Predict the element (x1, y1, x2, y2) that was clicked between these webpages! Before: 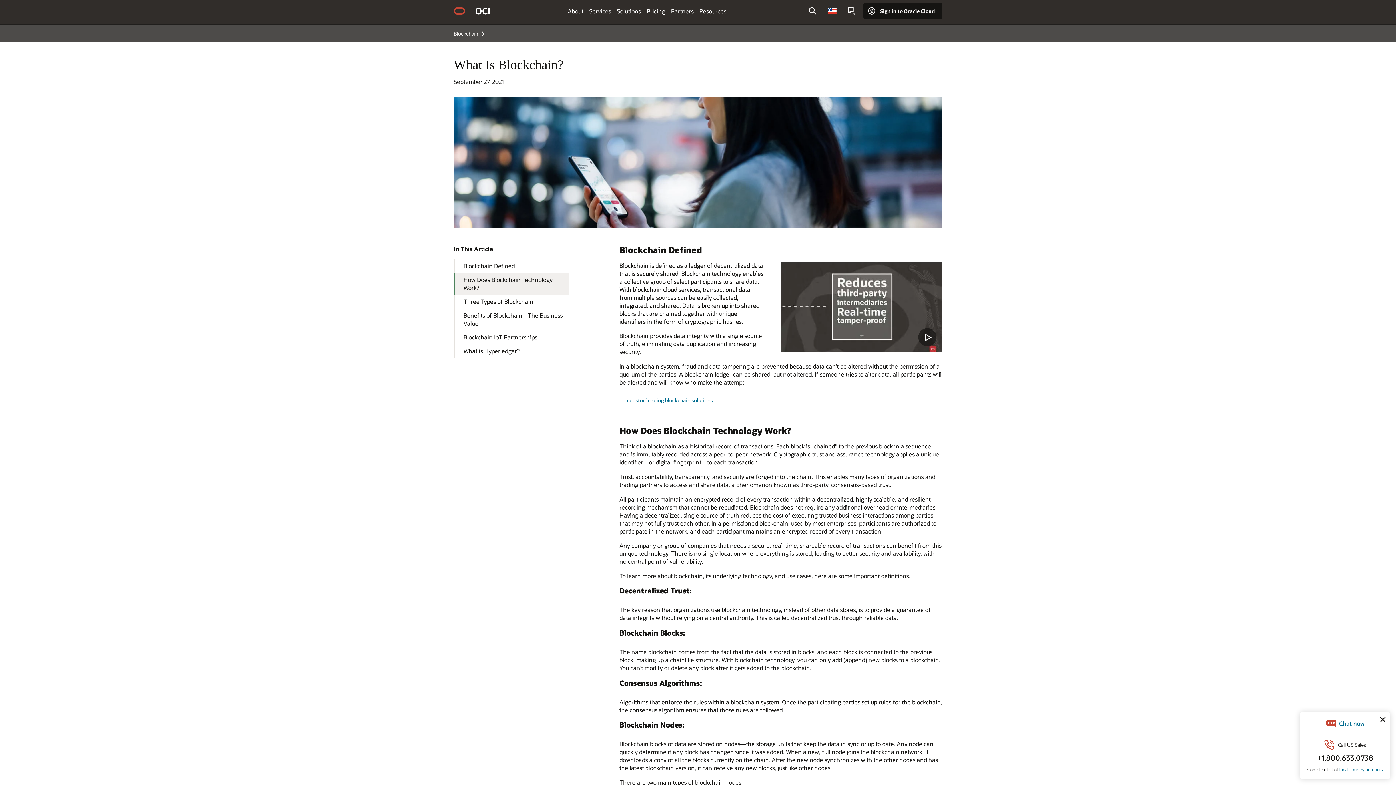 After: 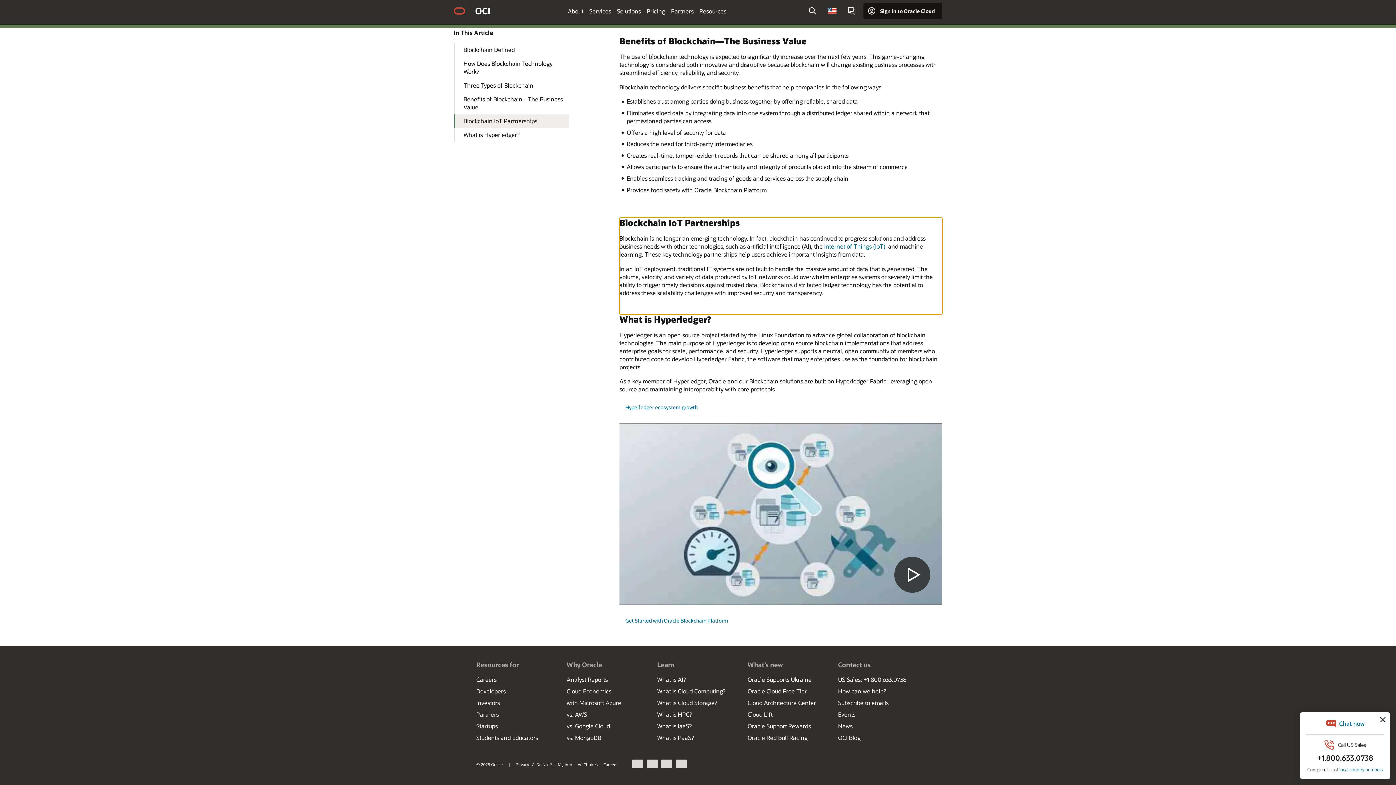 Action: bbox: (453, 330, 569, 344) label: Blockchain IoT Partnerships